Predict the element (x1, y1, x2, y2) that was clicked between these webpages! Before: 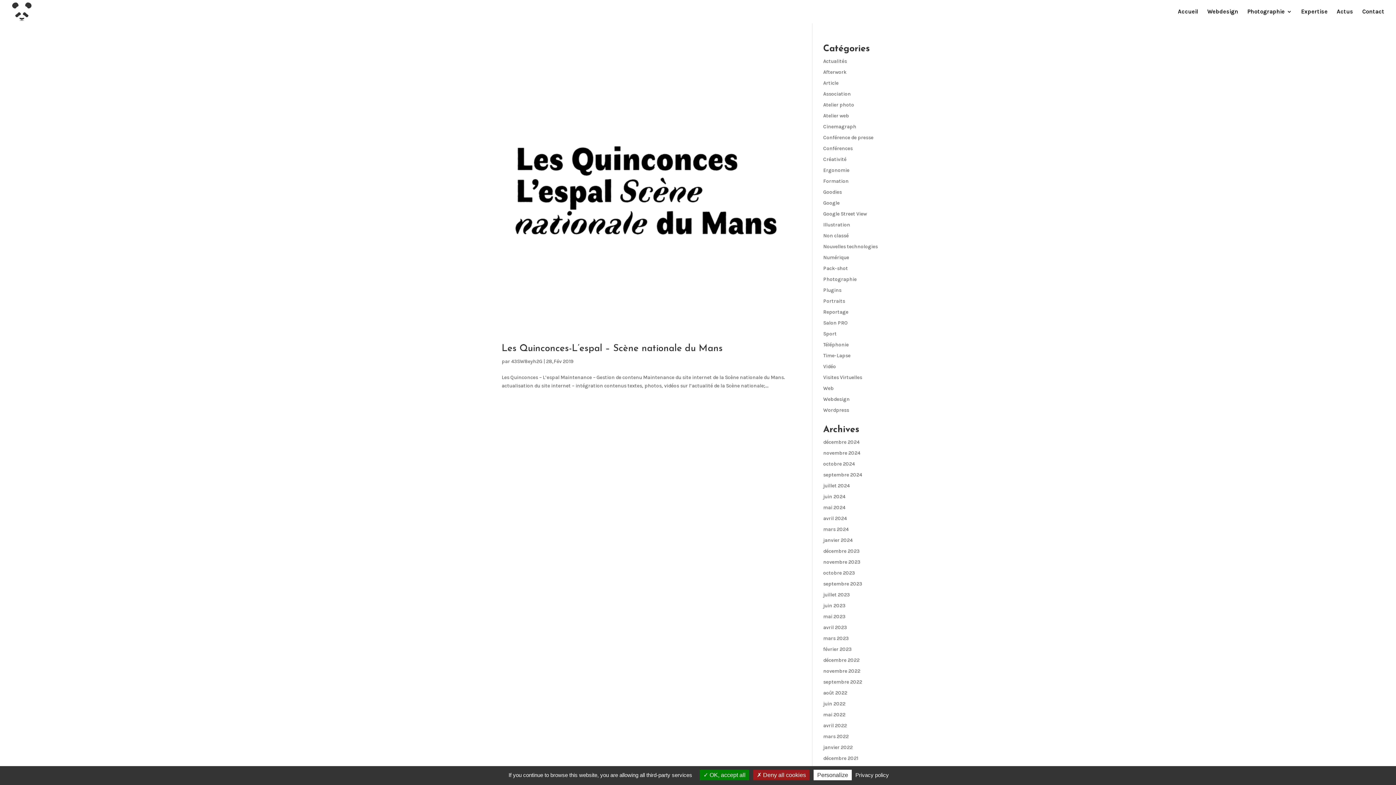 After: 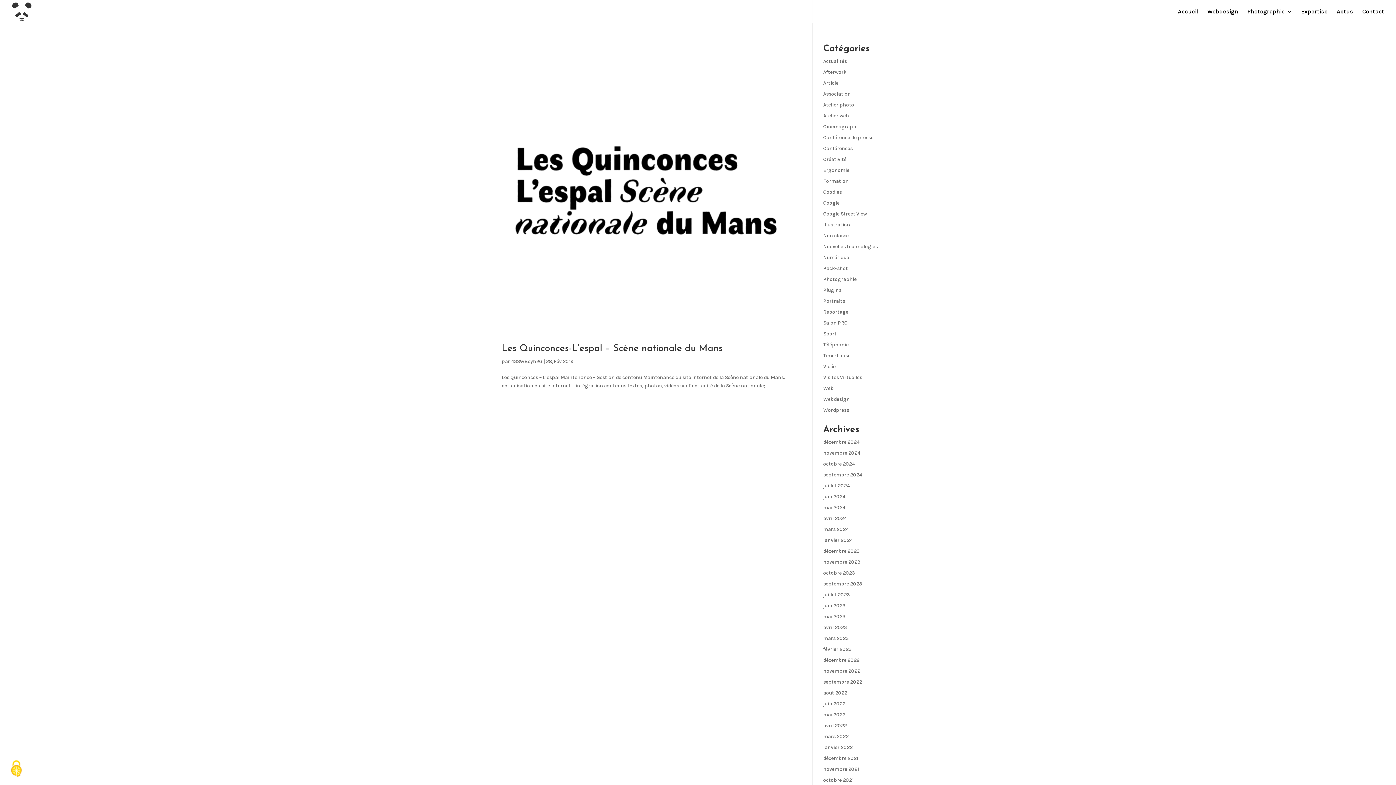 Action: bbox: (700, 770, 749, 780) label:  OK, accept all